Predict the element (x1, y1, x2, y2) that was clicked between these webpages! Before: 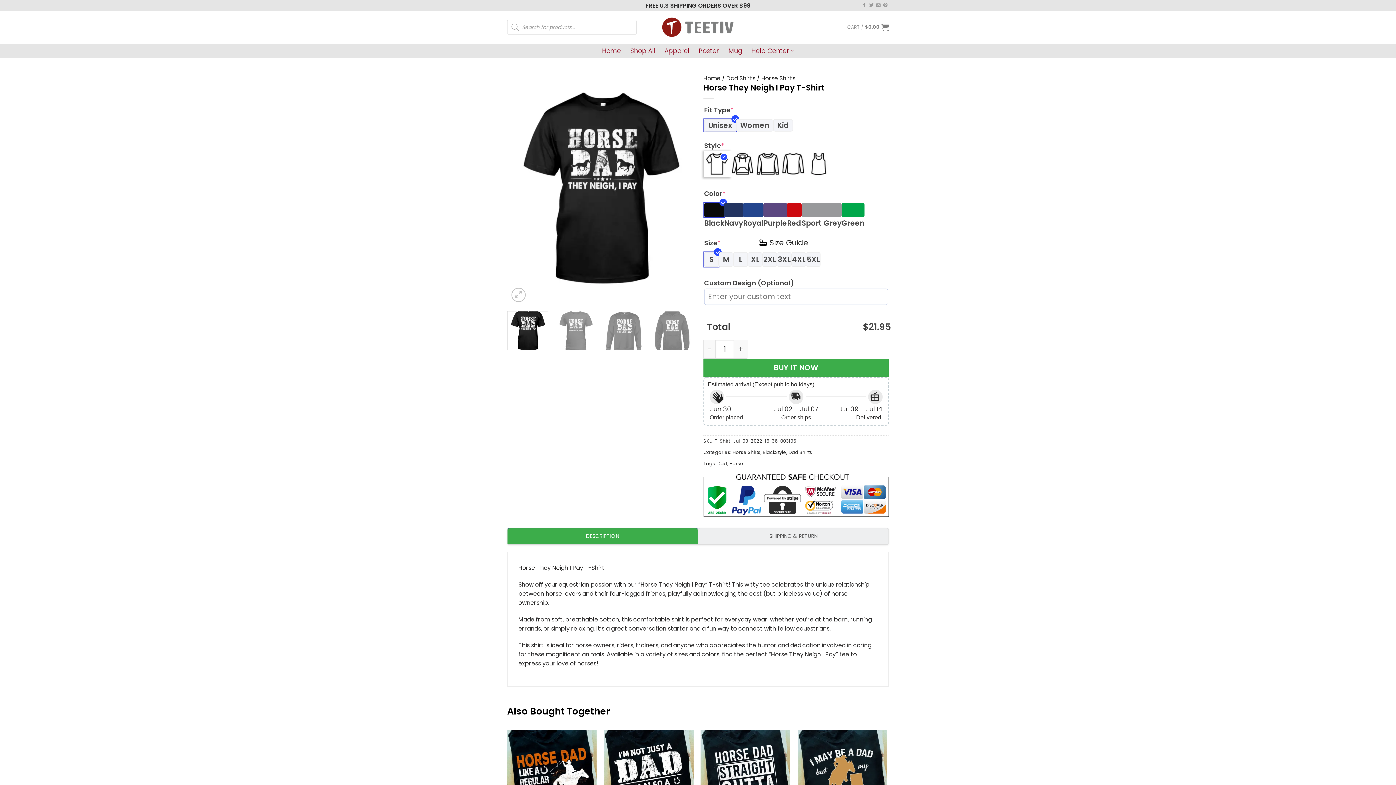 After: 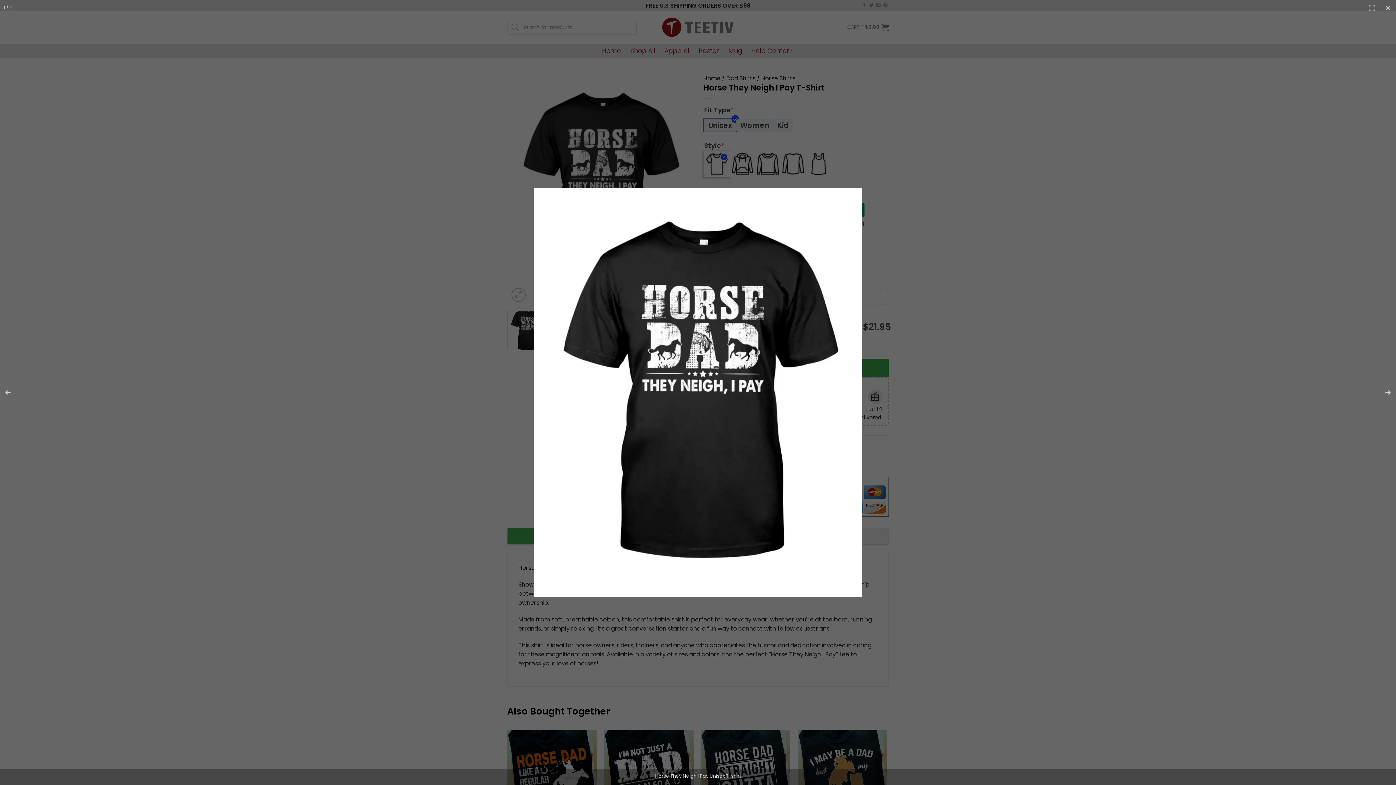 Action: bbox: (507, 185, 692, 193)